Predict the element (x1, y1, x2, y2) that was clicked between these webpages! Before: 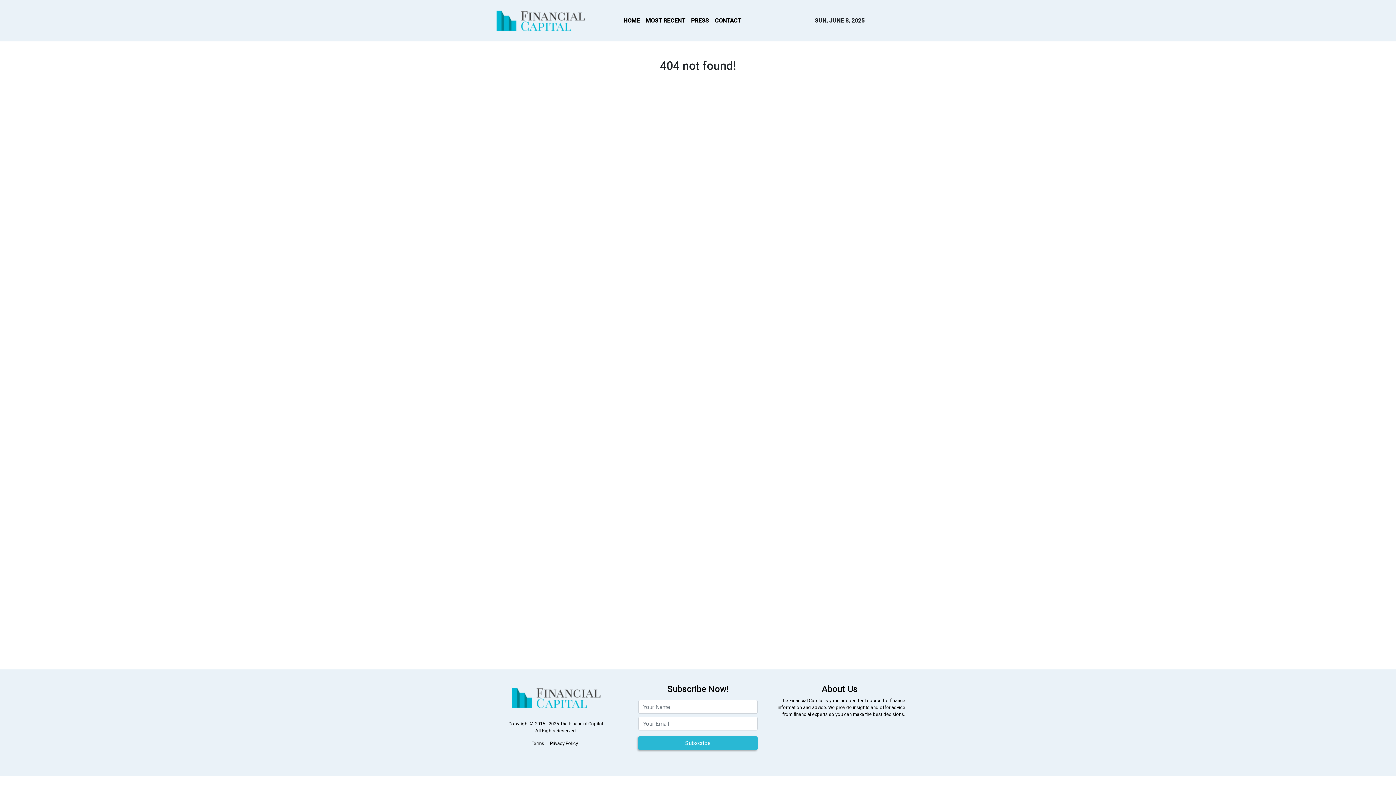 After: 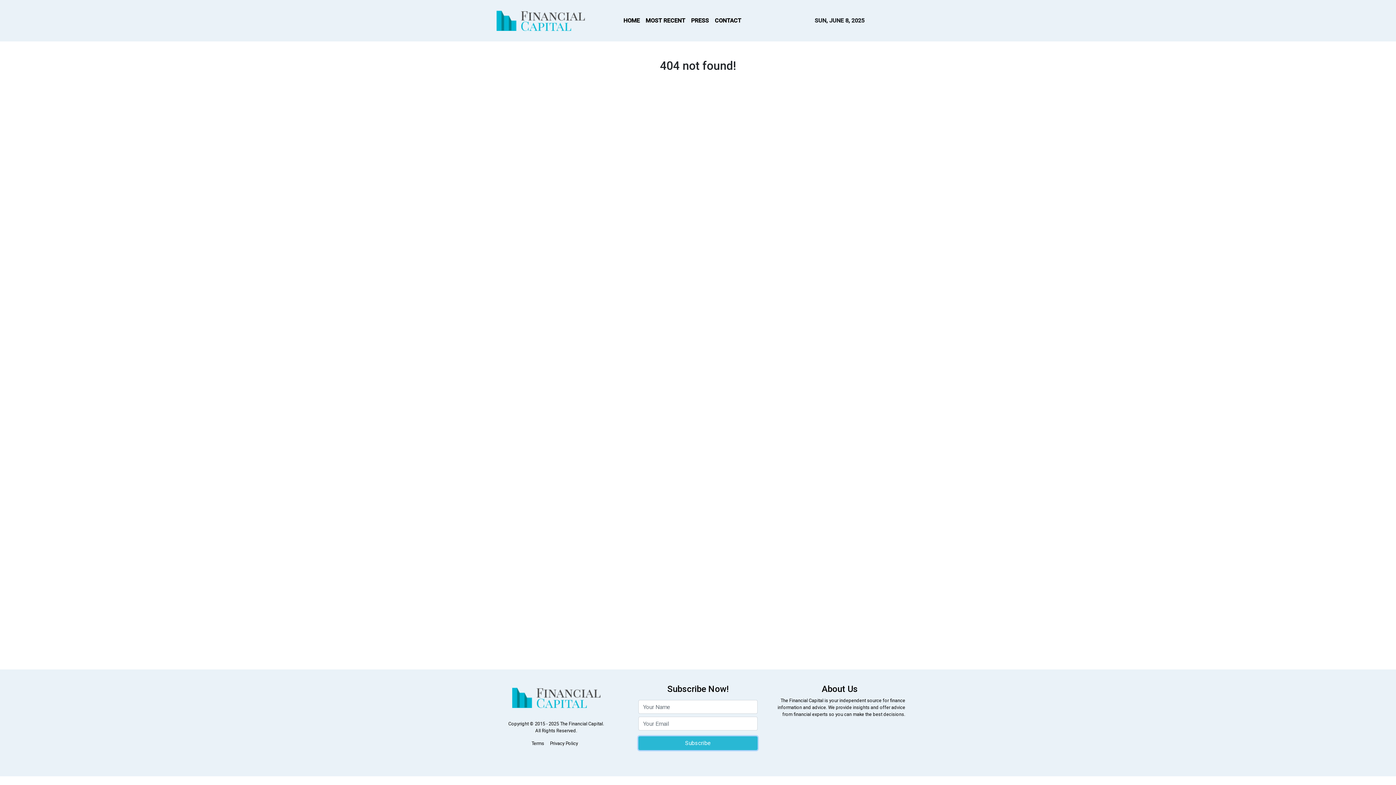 Action: label: Subscribe bbox: (638, 736, 757, 750)